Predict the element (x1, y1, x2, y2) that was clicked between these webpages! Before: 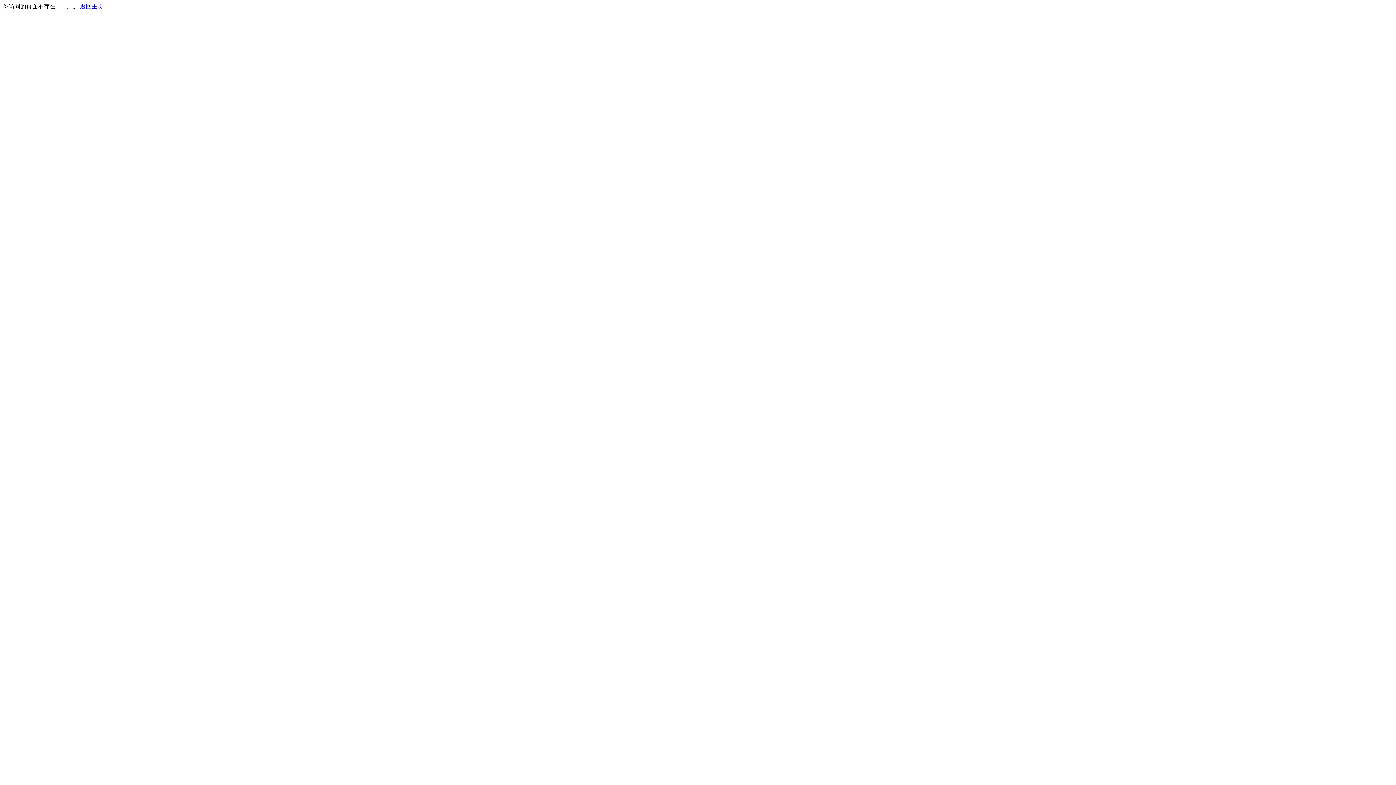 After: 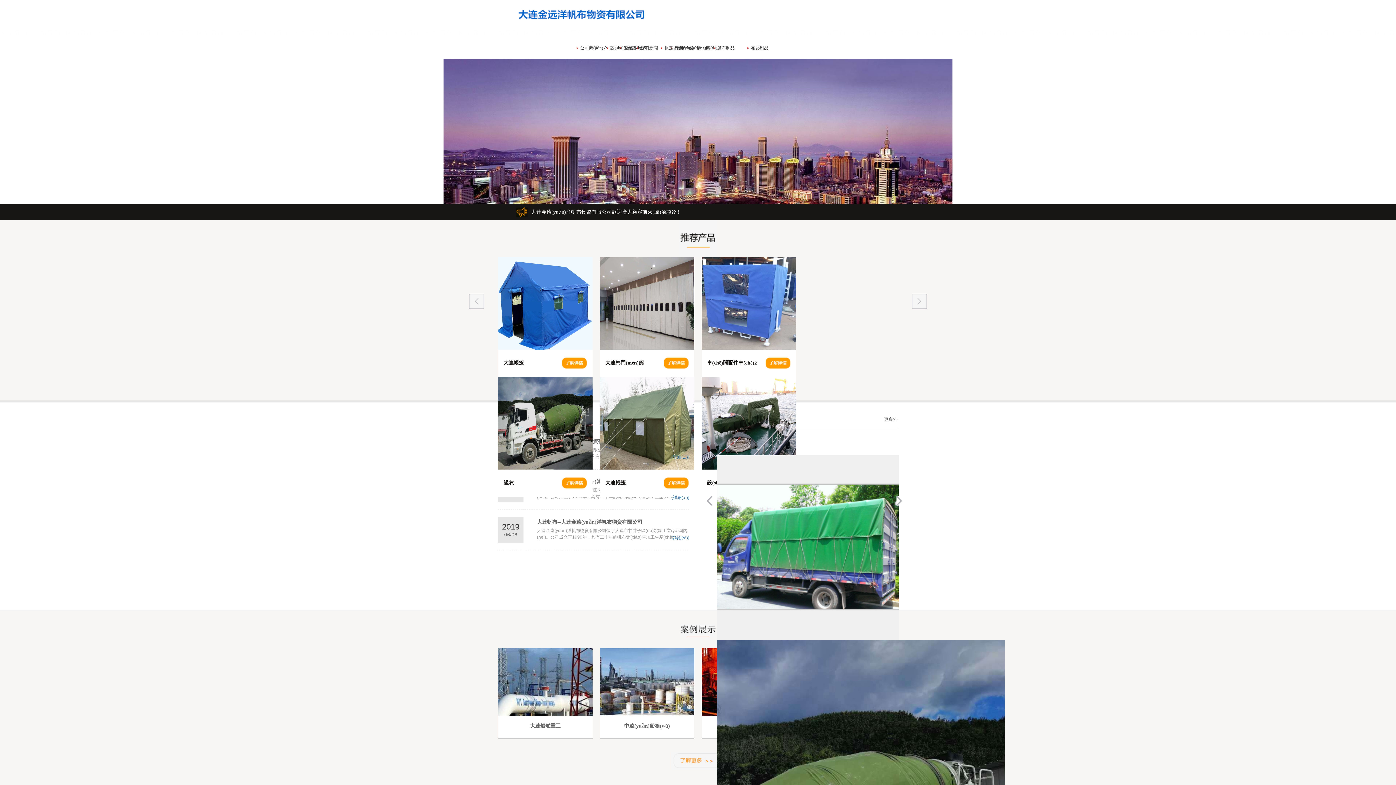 Action: bbox: (80, 3, 103, 9) label: 返回主页